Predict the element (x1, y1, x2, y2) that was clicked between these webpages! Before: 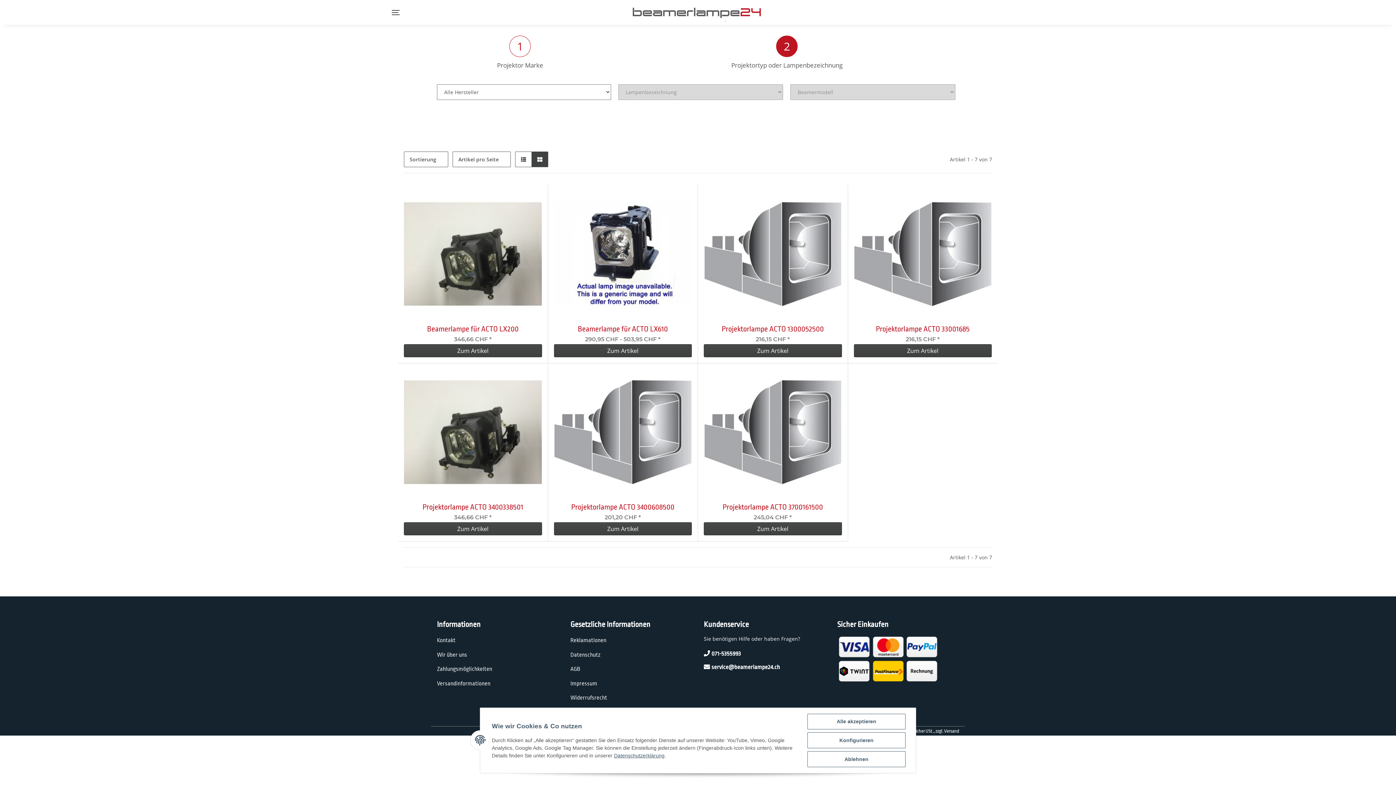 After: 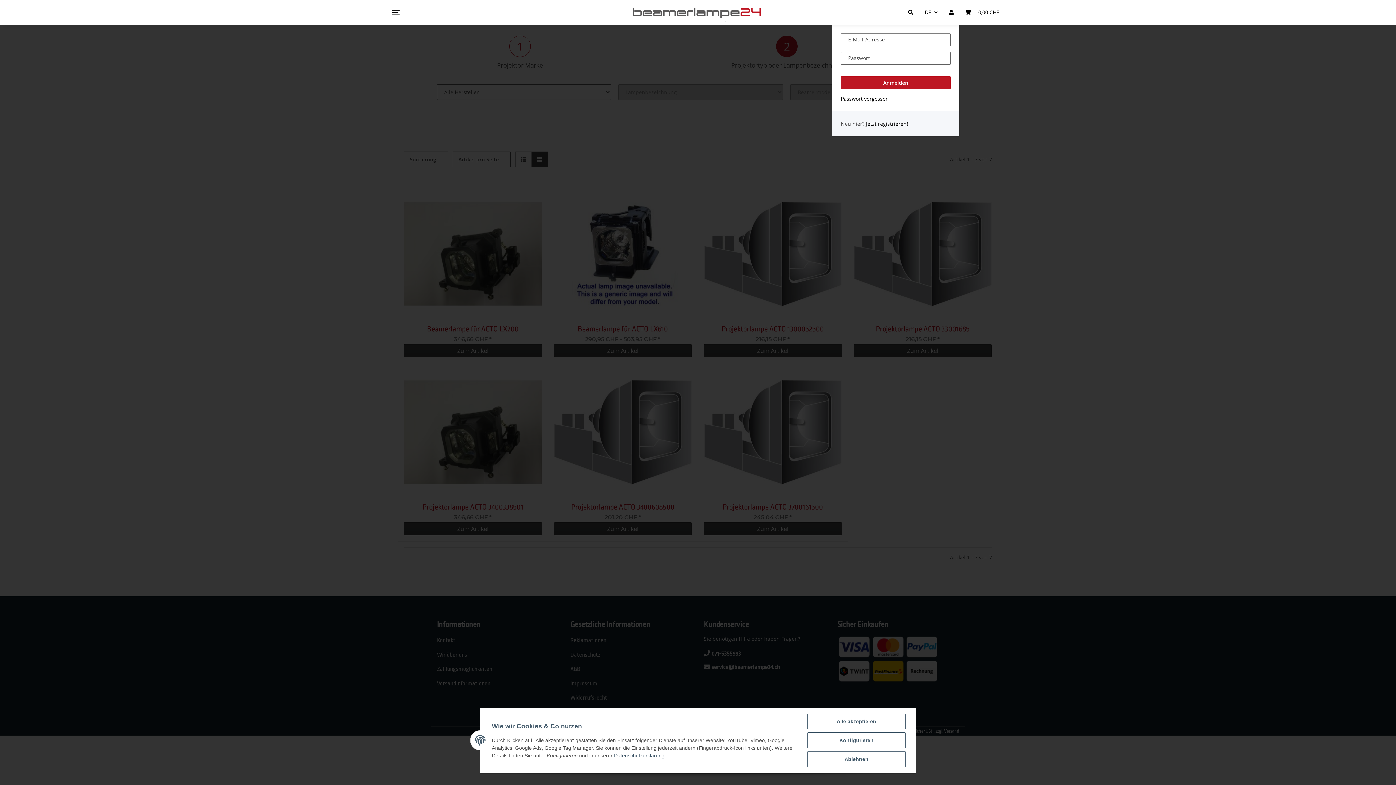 Action: label: Mein Konto bbox: (943, 0, 959, 24)